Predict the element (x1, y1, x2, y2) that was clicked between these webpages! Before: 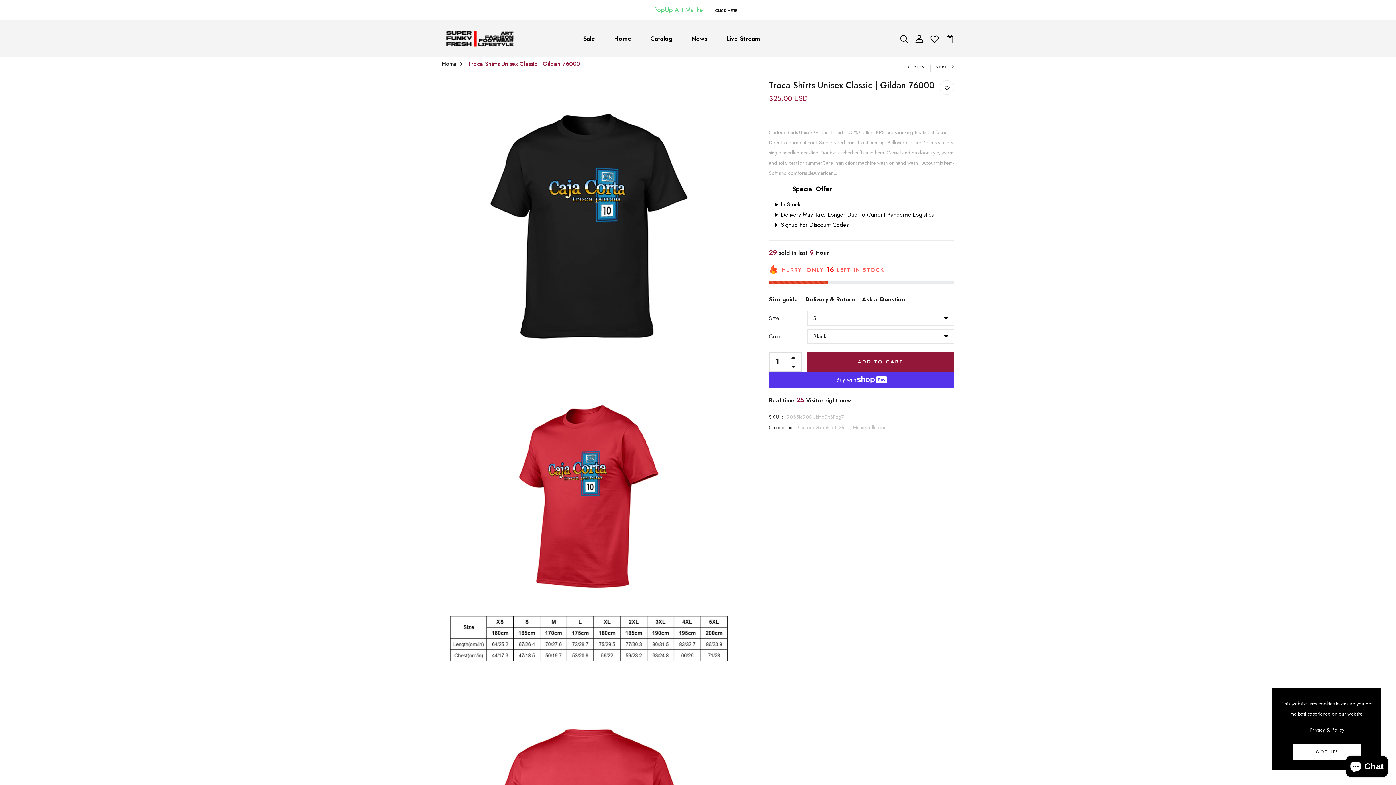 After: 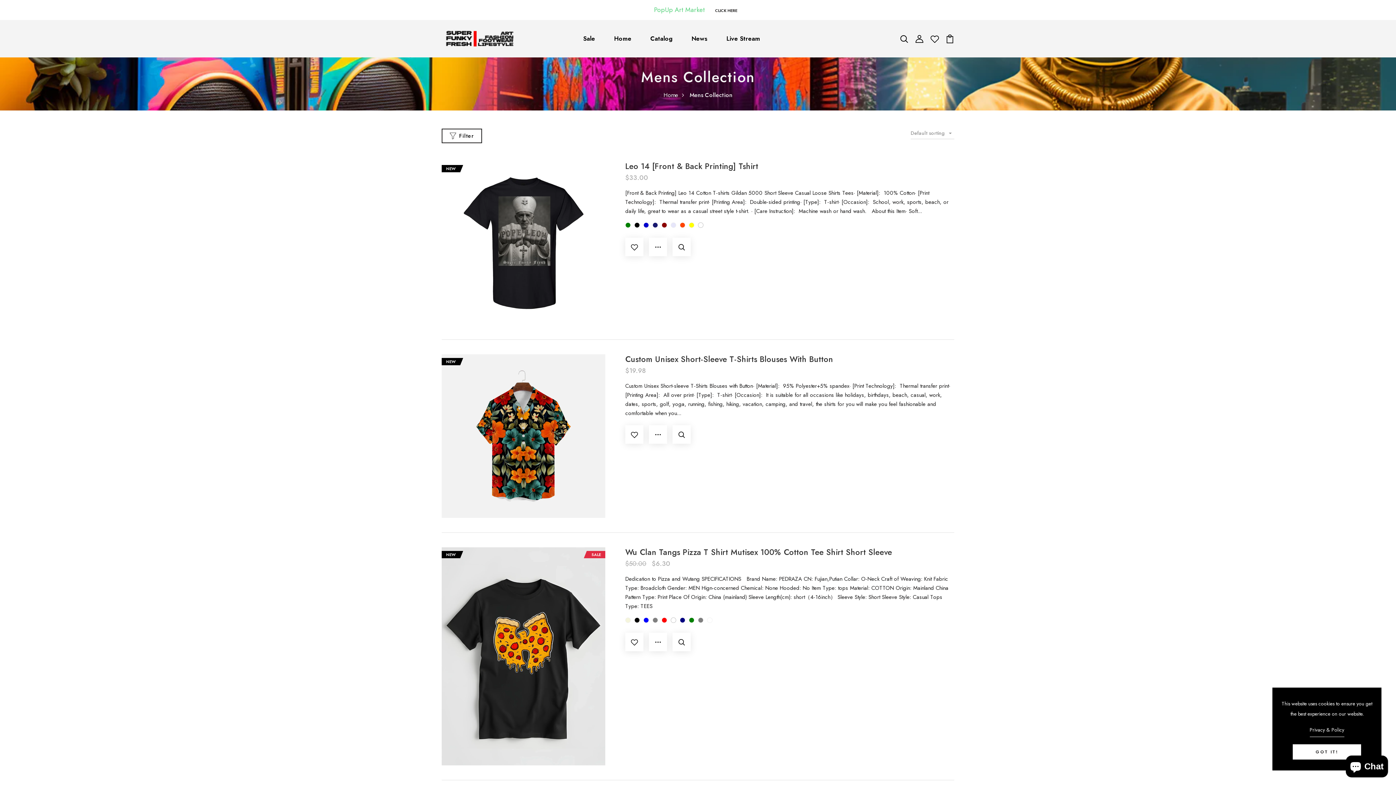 Action: label: Mens Collection bbox: (853, 424, 886, 431)